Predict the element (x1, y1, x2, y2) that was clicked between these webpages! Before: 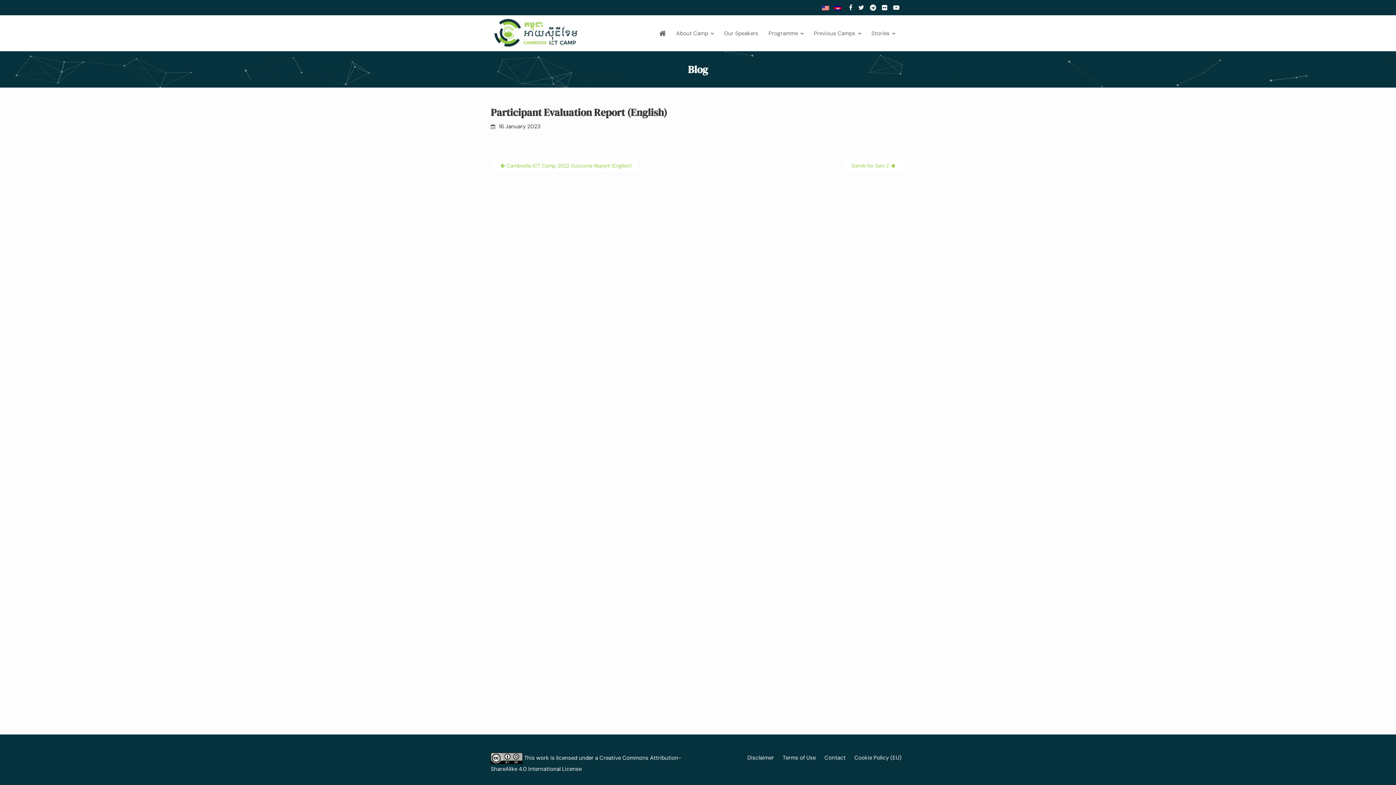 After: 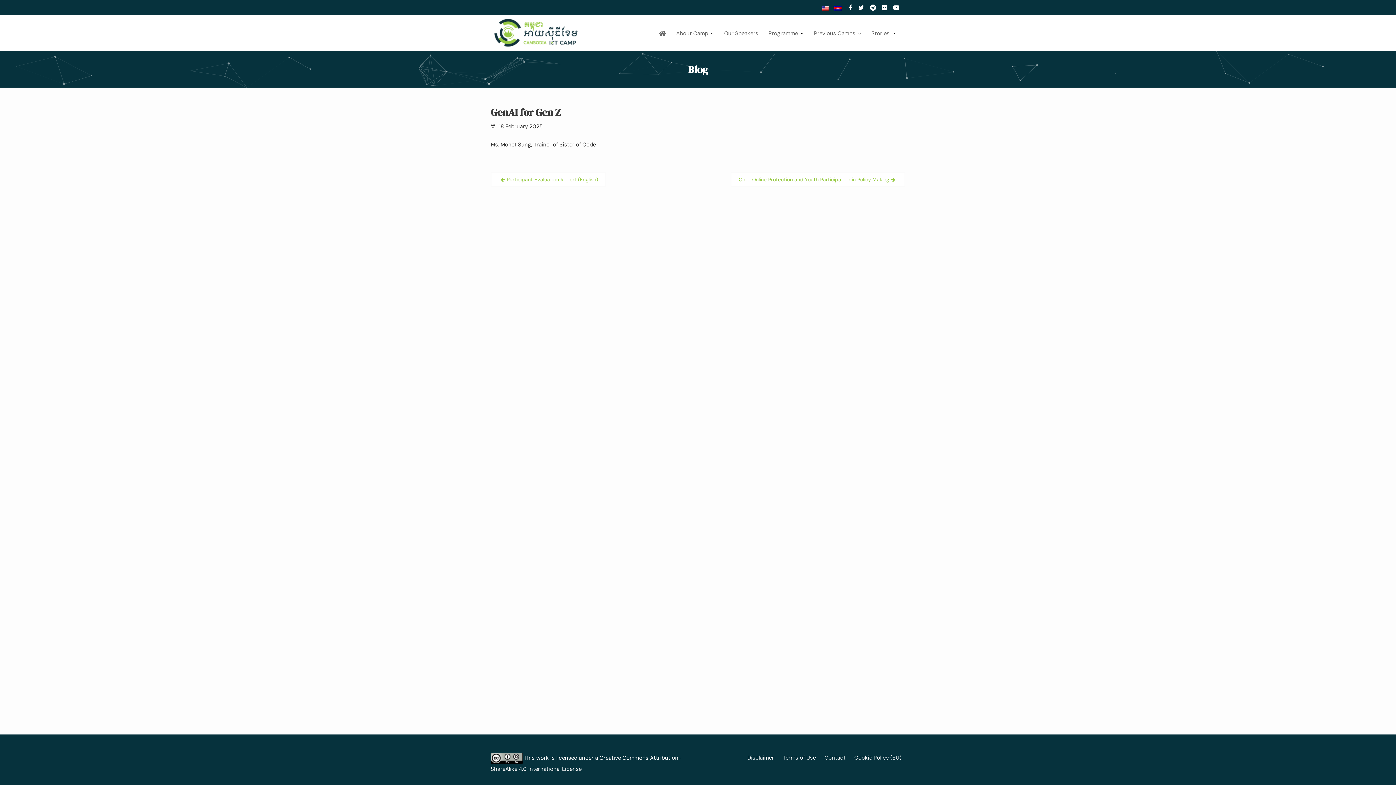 Action: bbox: (843, 158, 905, 173) label: GenAI for Gen Z